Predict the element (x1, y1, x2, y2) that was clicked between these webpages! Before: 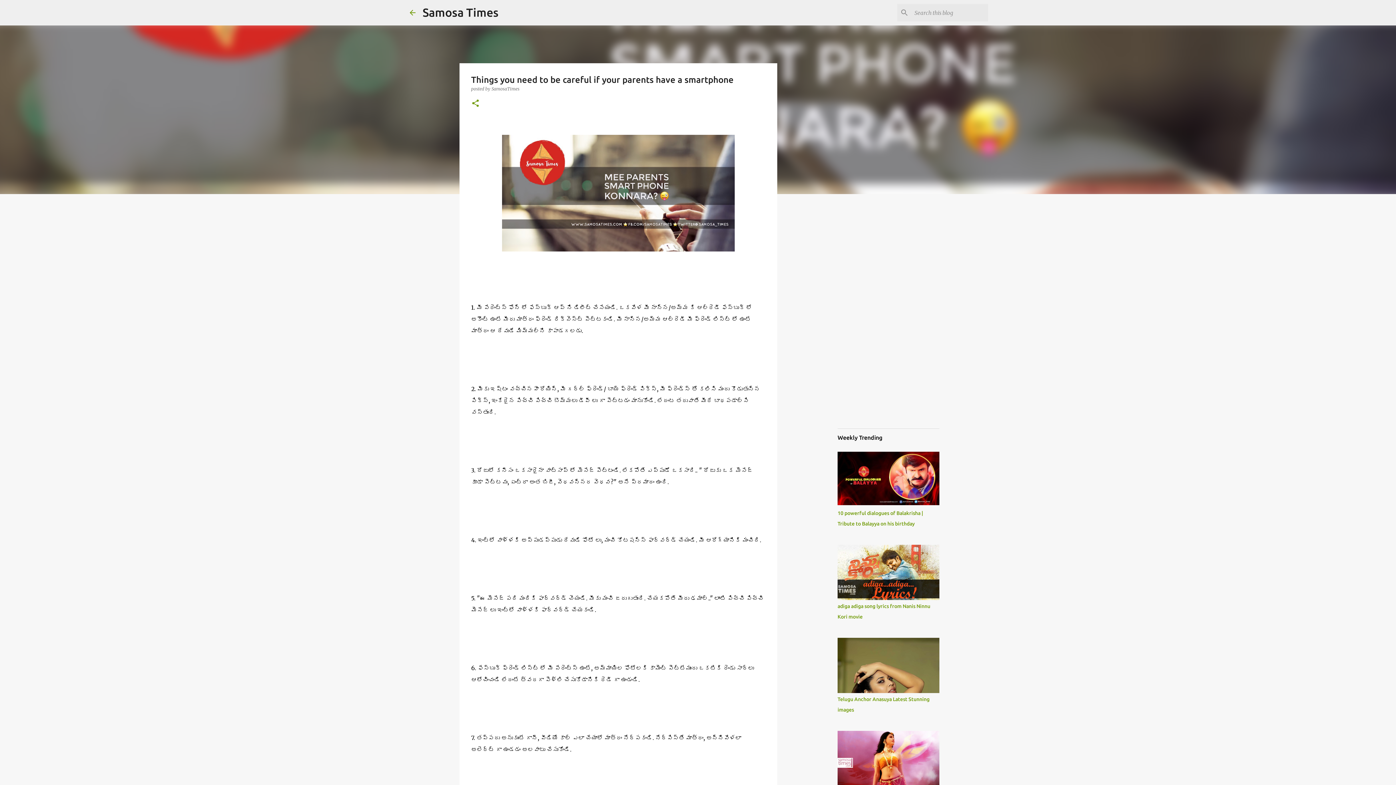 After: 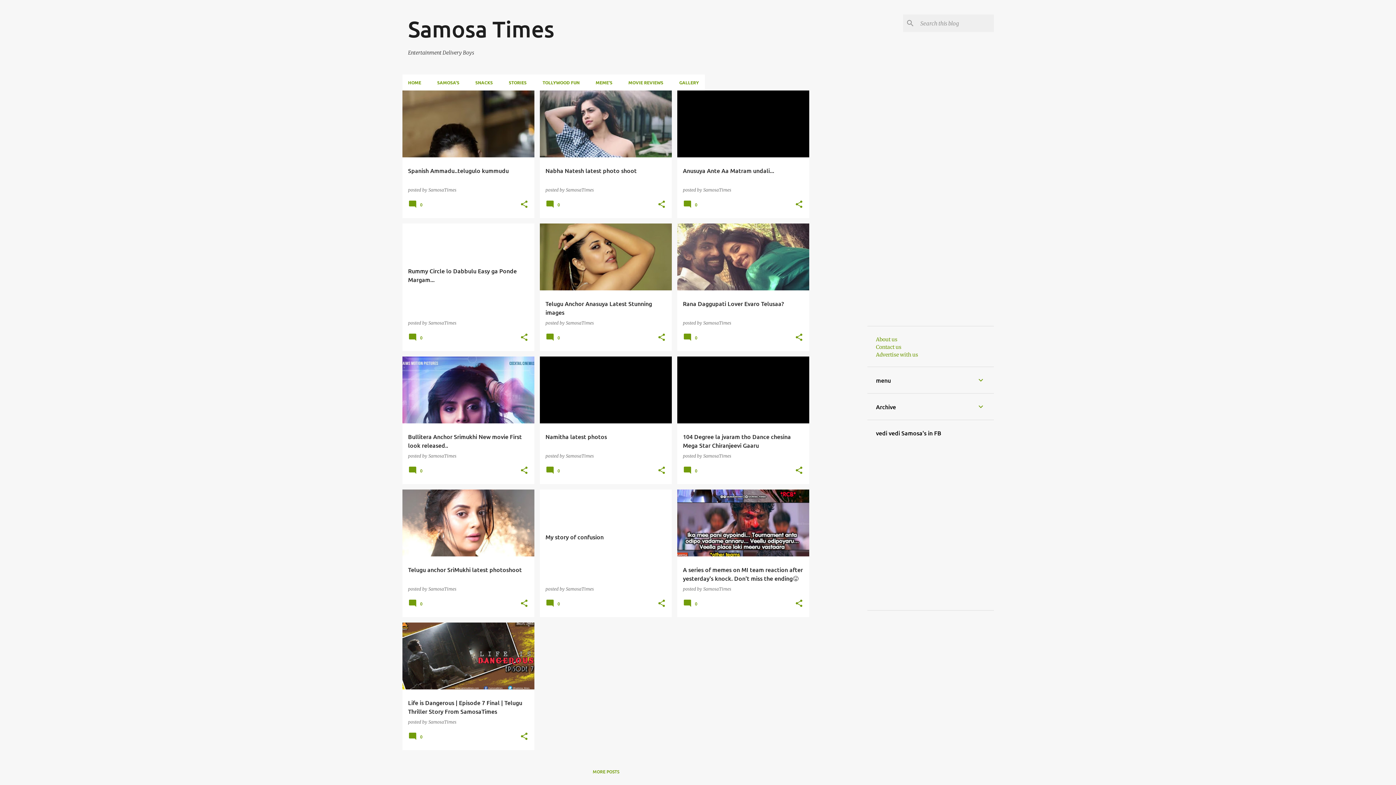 Action: bbox: (408, 8, 416, 16)